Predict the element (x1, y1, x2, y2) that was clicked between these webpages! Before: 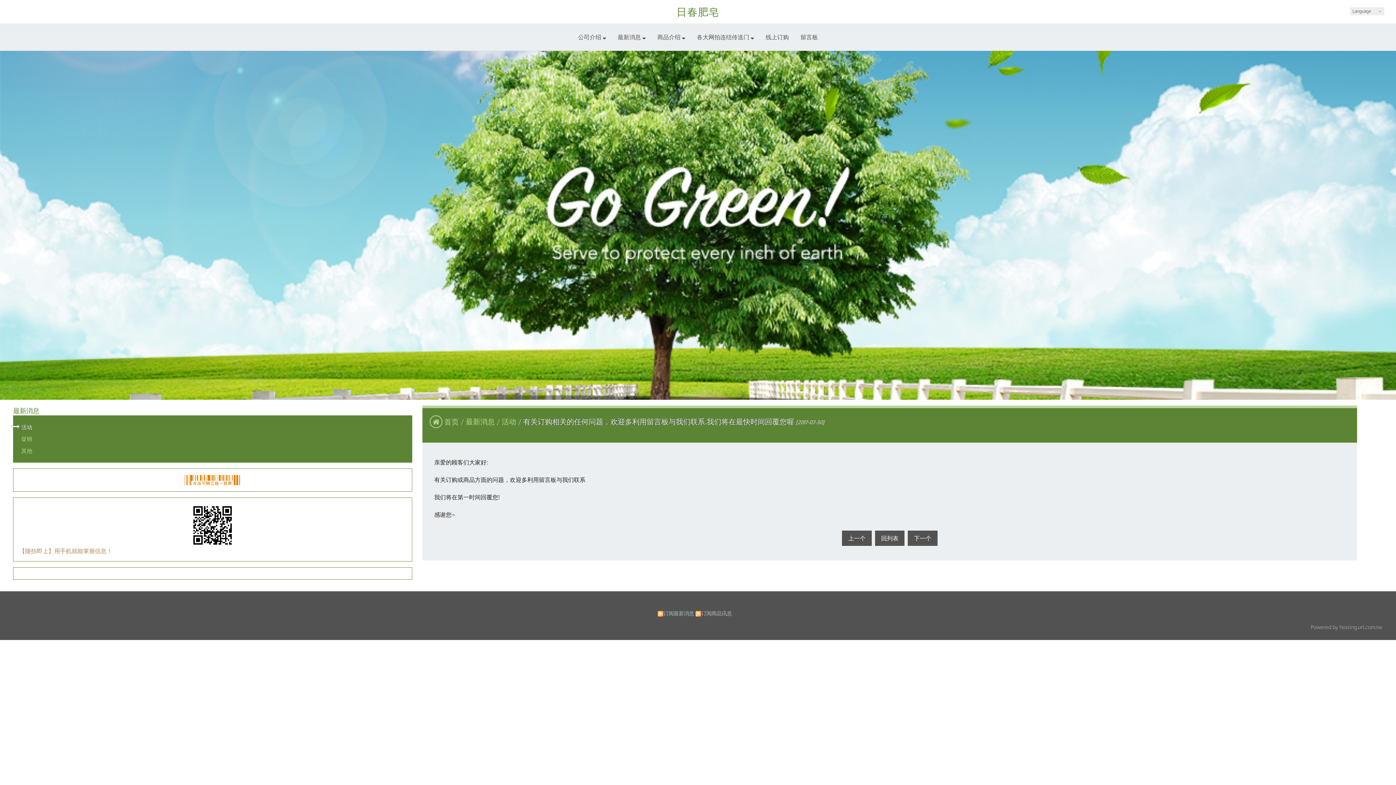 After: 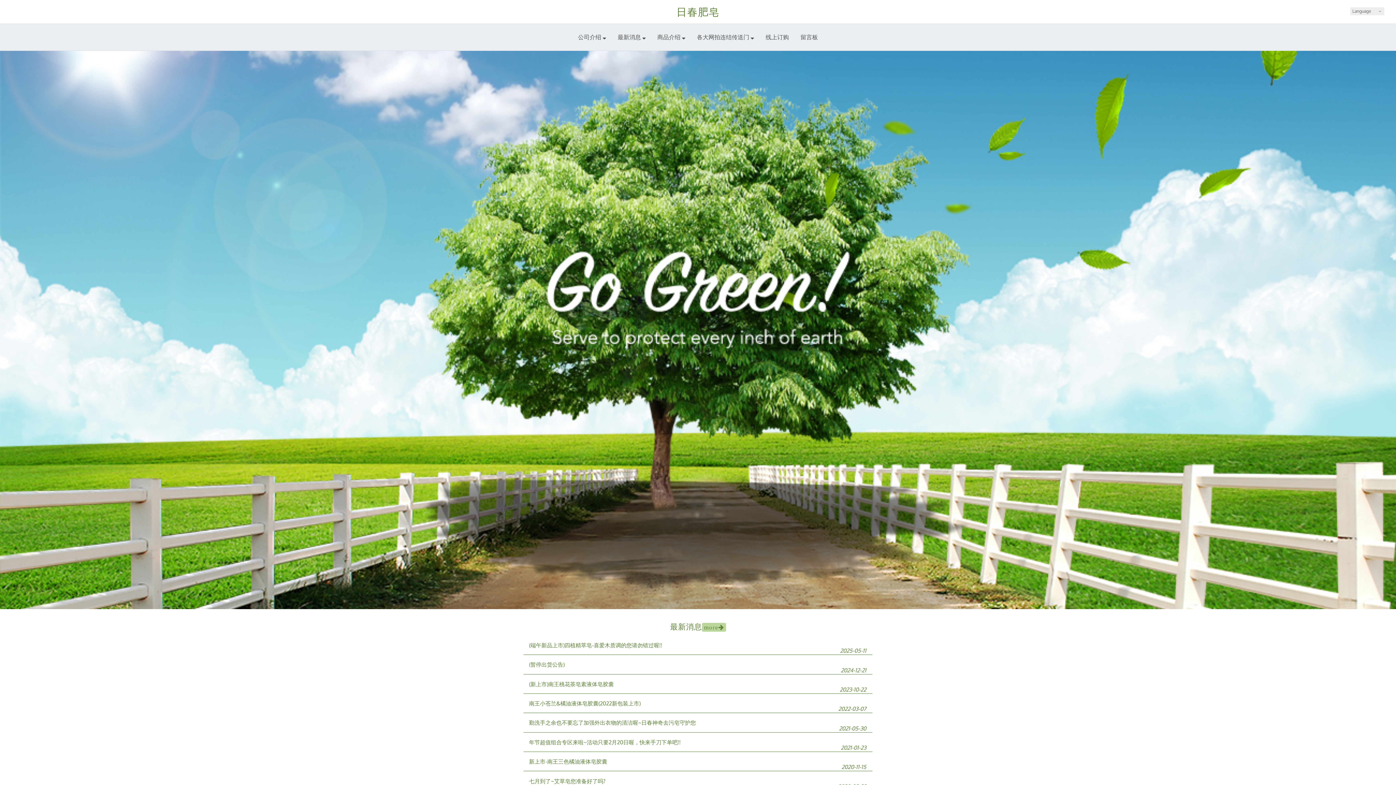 Action: bbox: (429, 416, 458, 426) label: 首页